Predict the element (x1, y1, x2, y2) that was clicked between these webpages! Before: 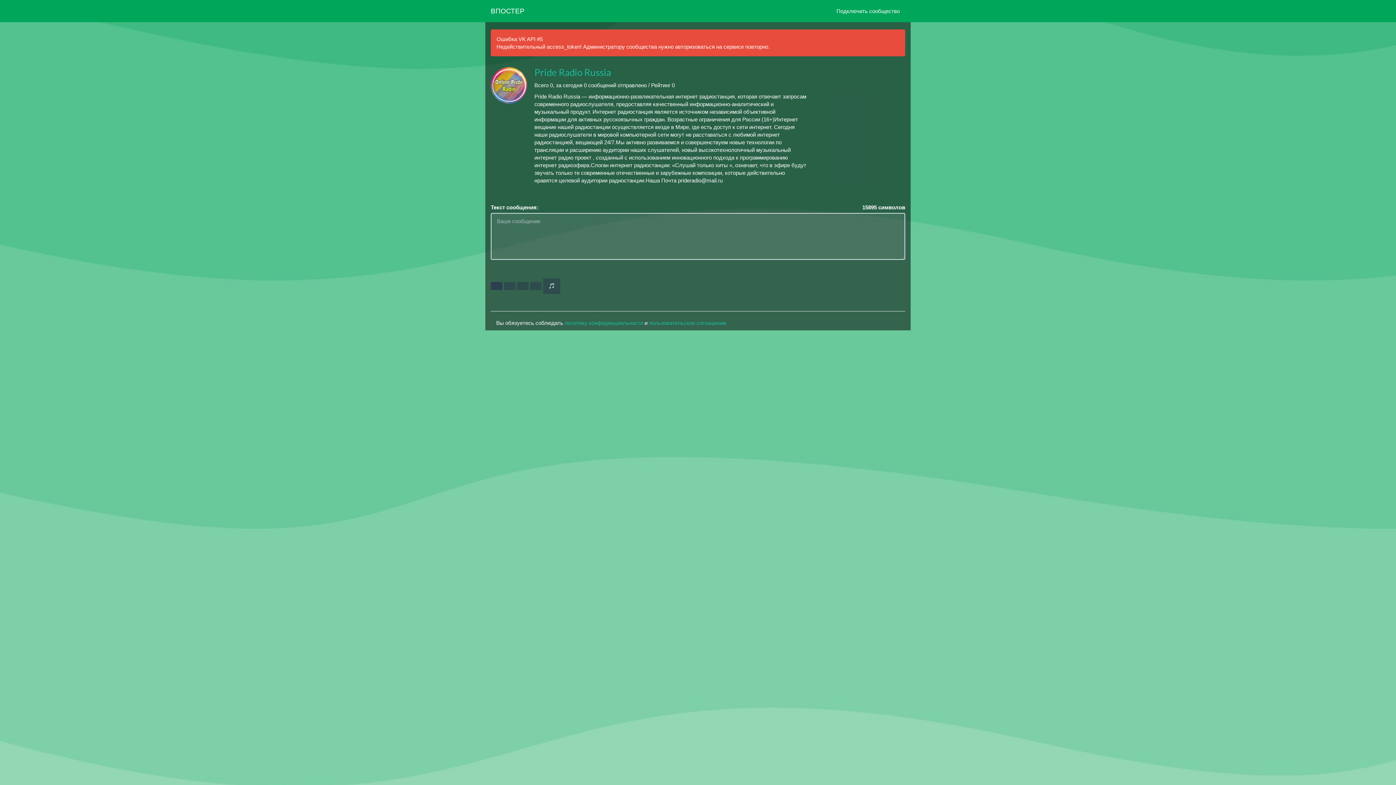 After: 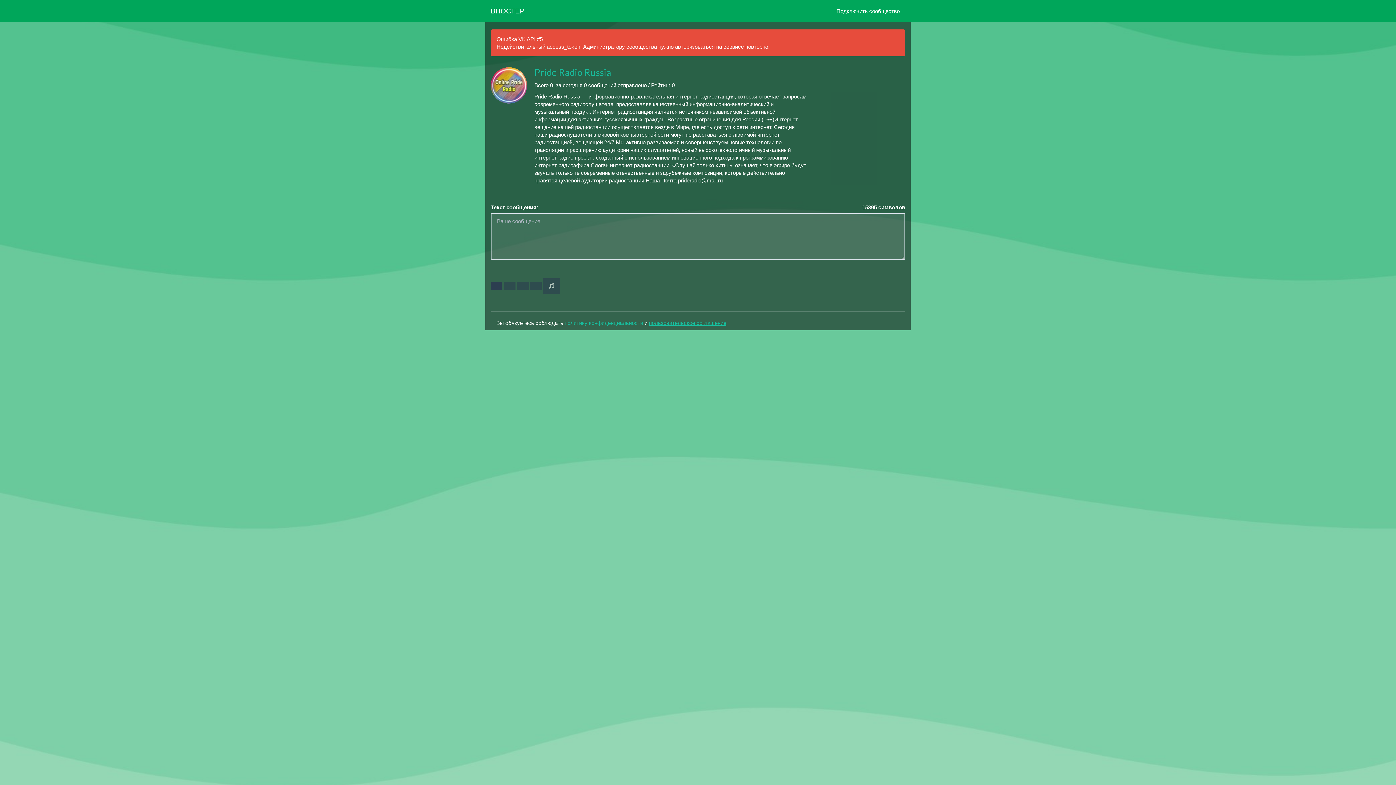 Action: bbox: (649, 319, 726, 326) label: пользовательское соглашение